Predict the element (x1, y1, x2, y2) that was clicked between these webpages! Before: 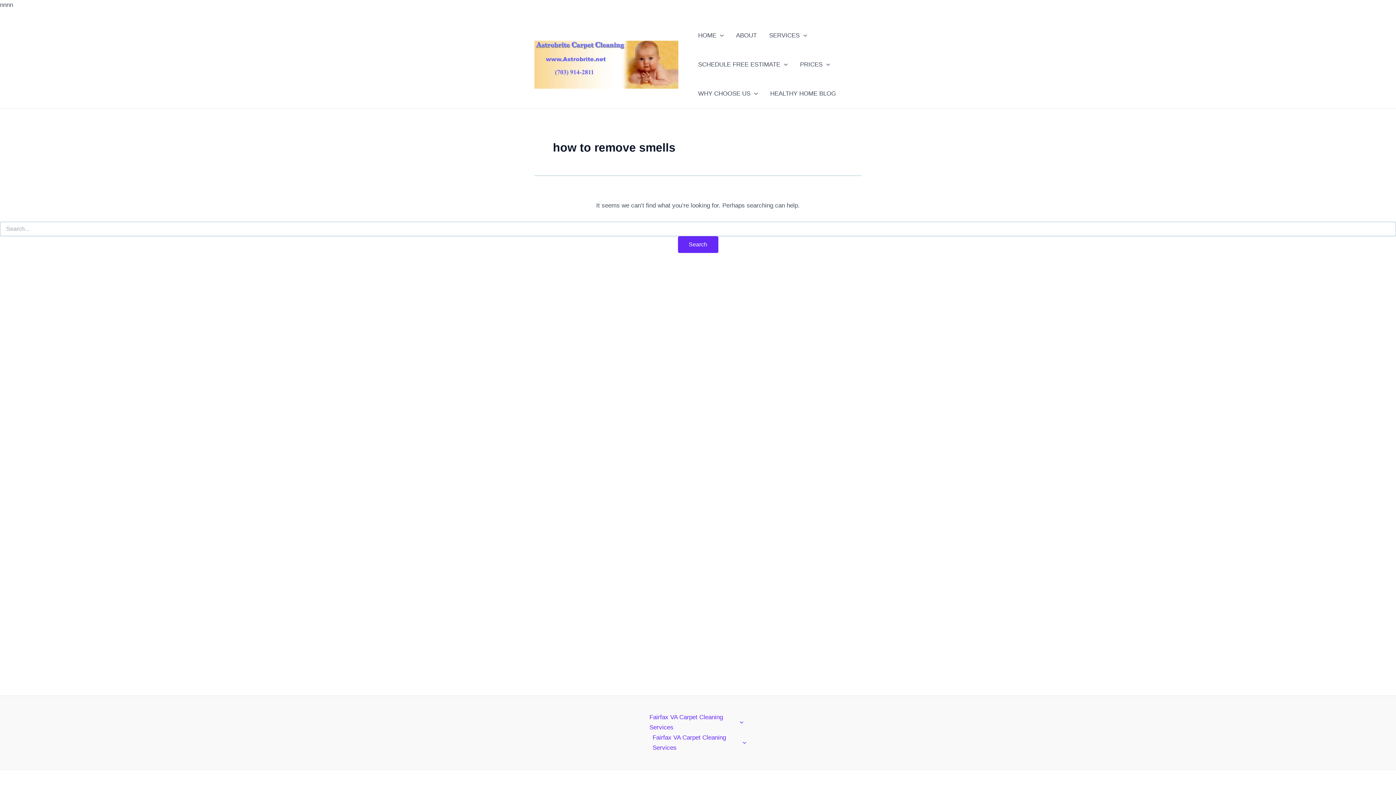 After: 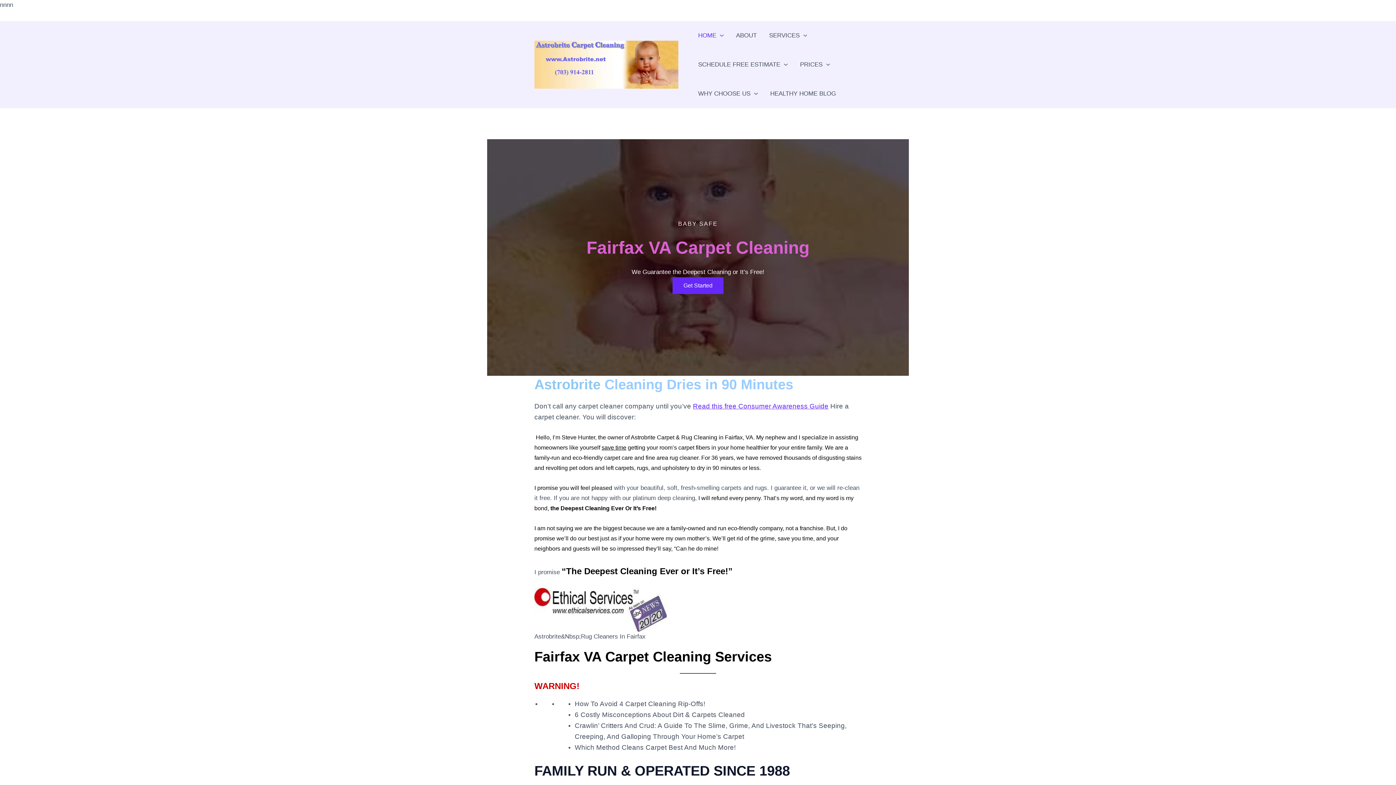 Action: bbox: (534, 60, 678, 67)